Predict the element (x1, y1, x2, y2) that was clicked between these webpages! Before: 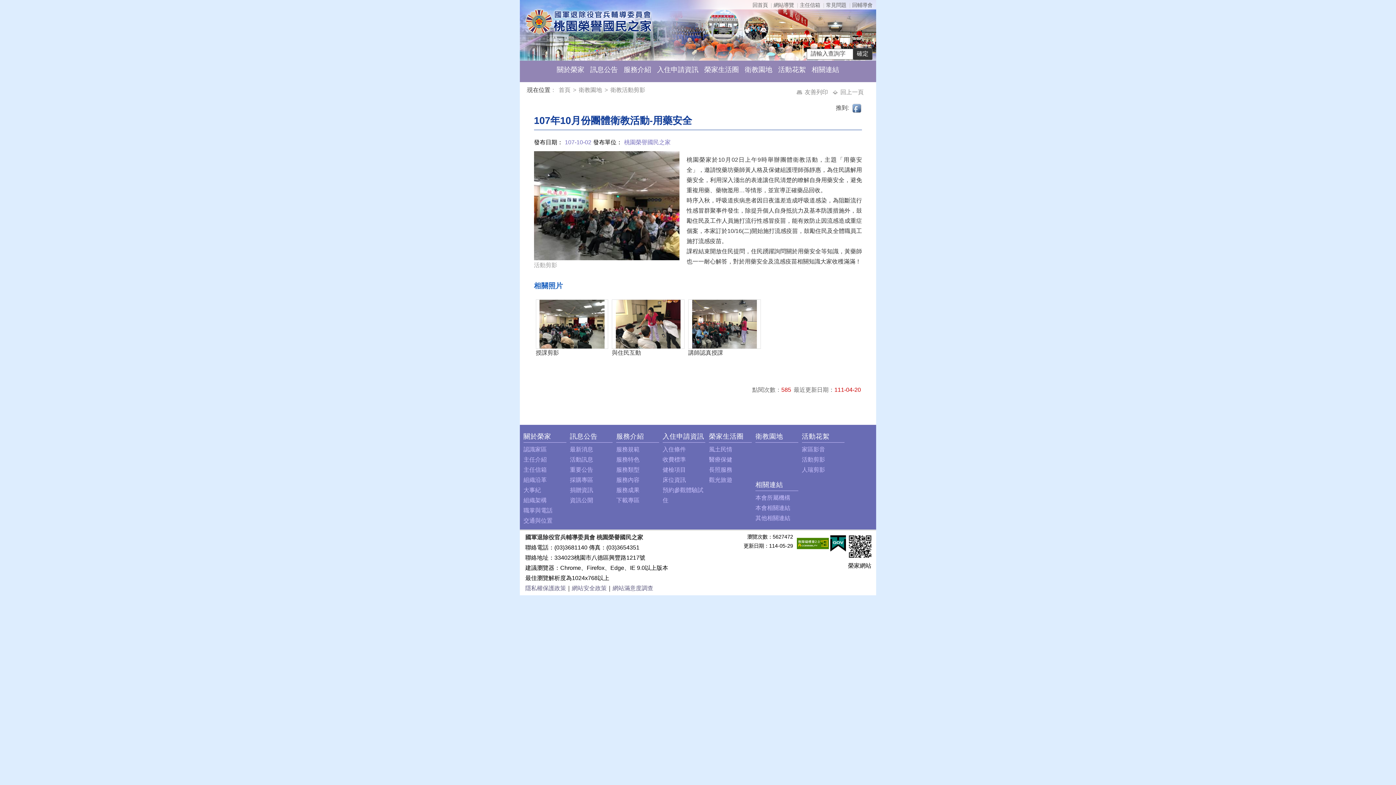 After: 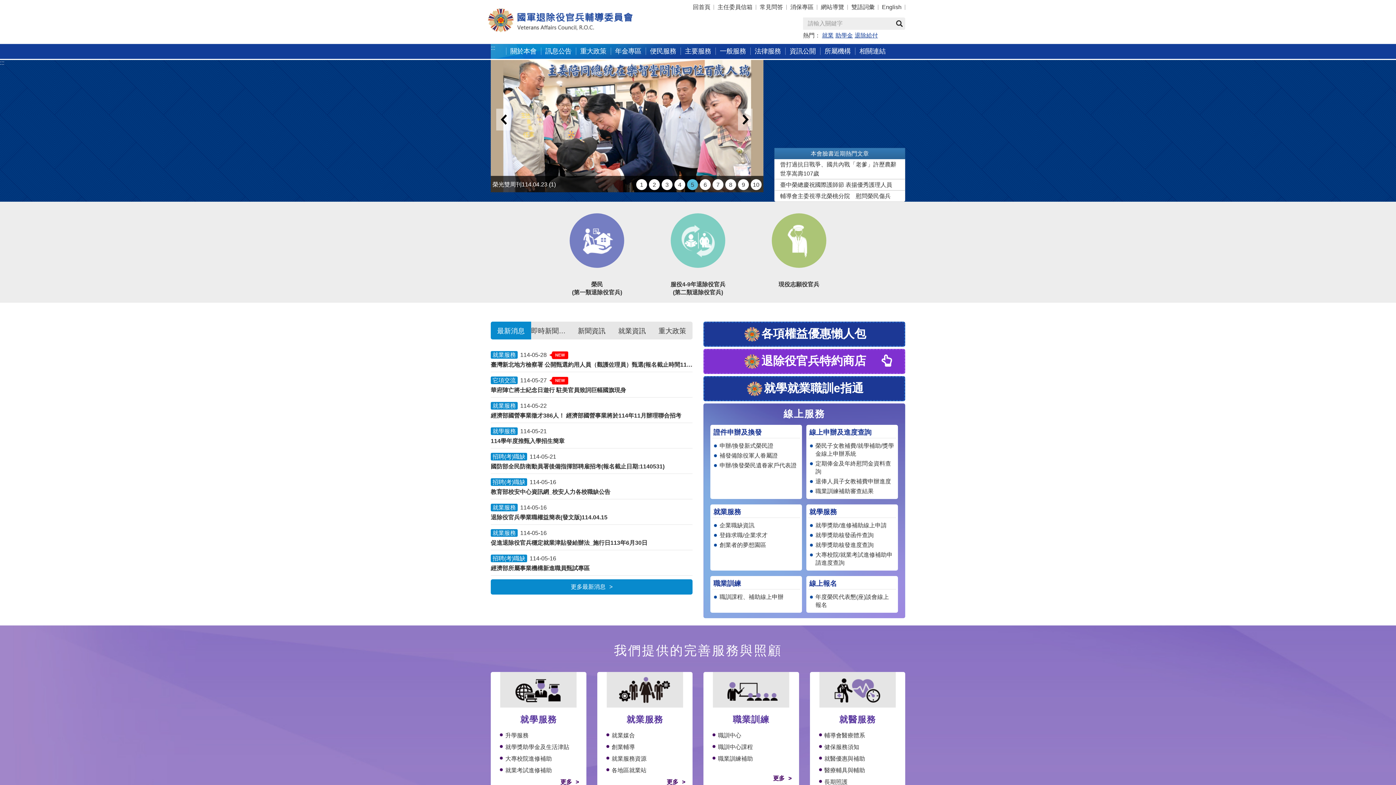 Action: bbox: (662, 466, 686, 473) label: 健檢項目